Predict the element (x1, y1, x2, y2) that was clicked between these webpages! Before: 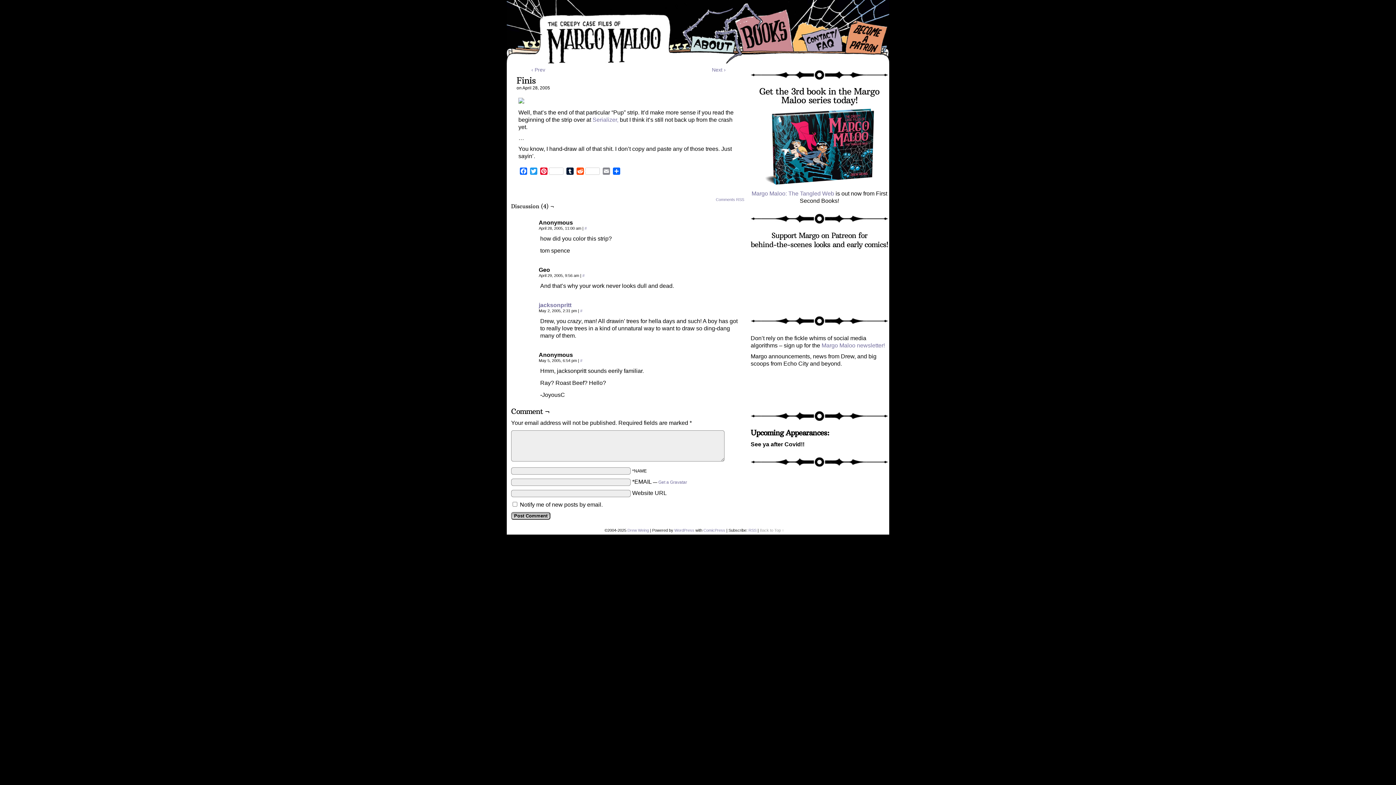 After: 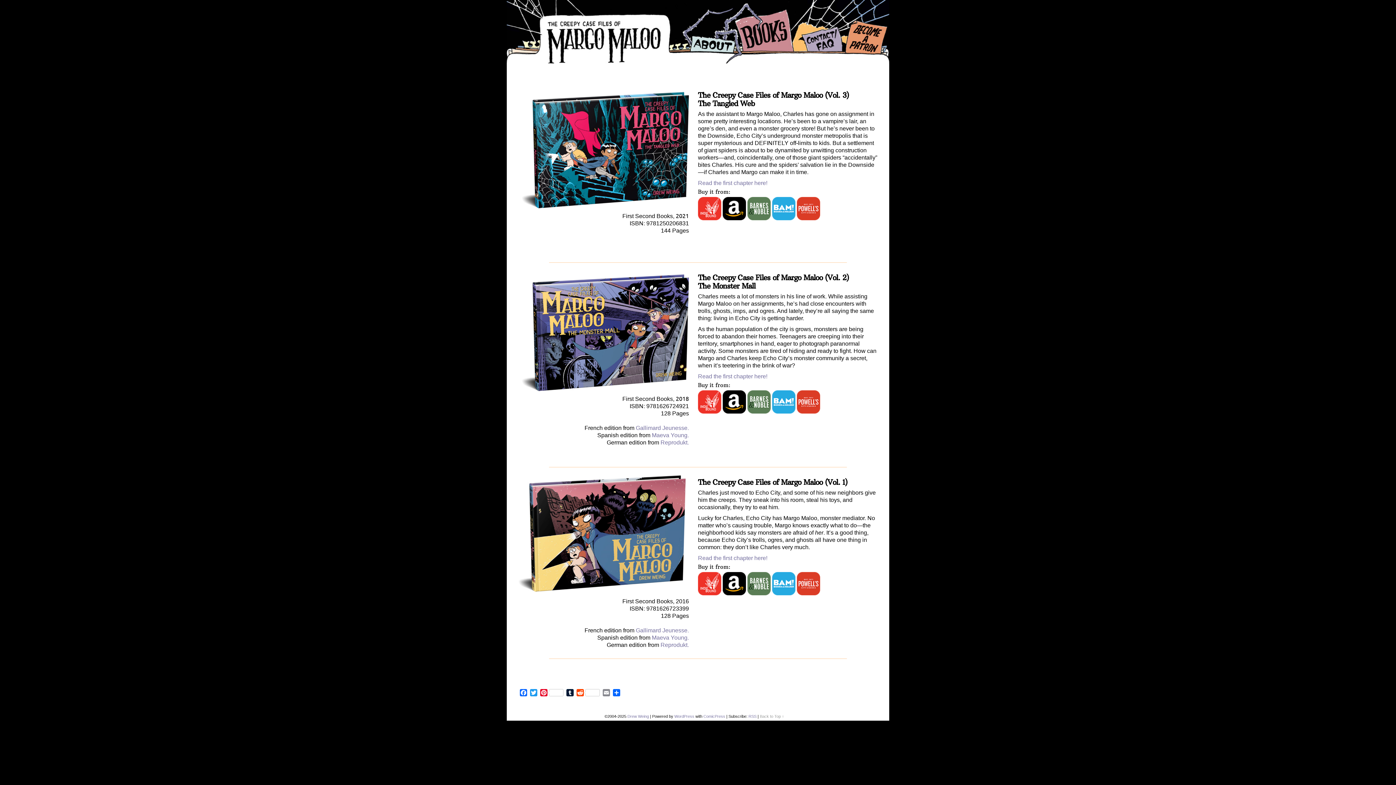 Action: bbox: (736, 59, 796, 65)